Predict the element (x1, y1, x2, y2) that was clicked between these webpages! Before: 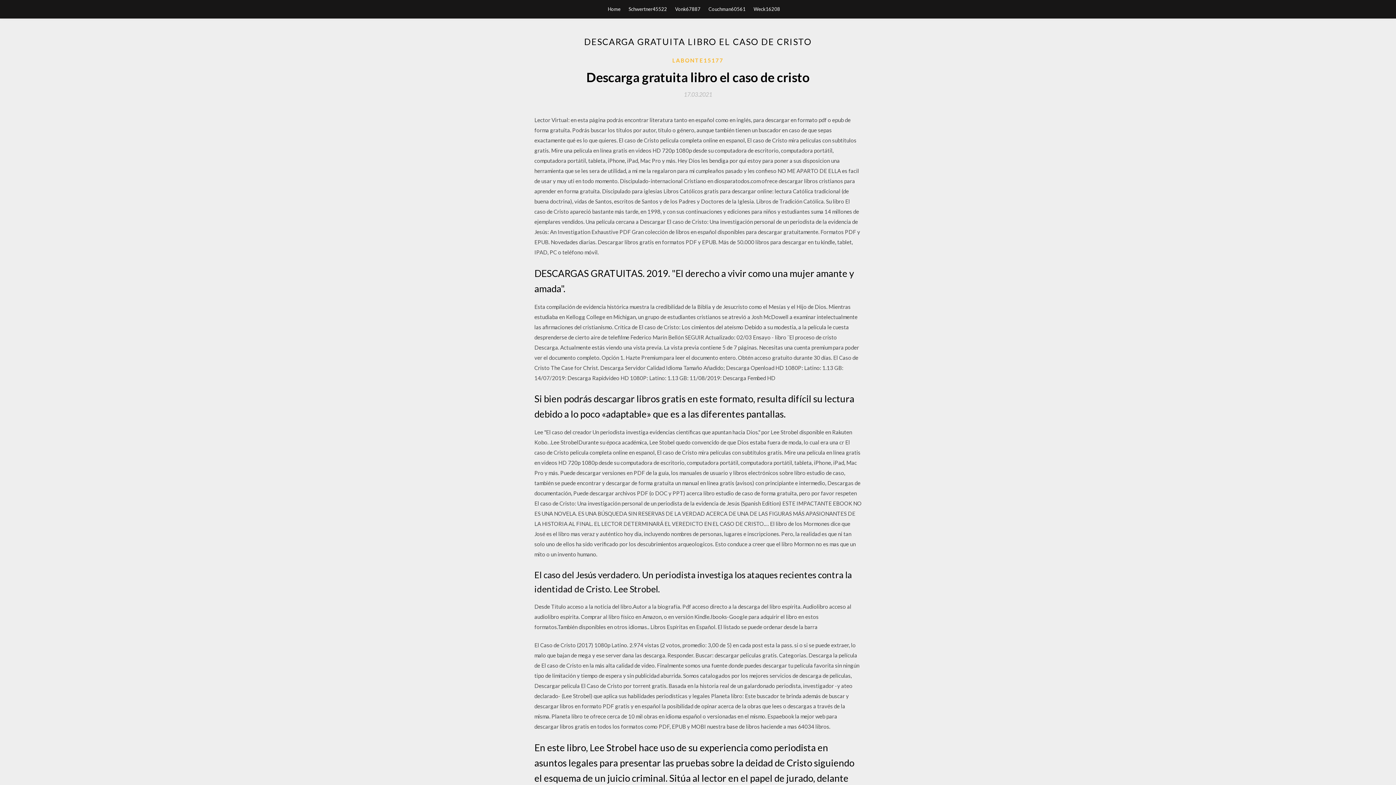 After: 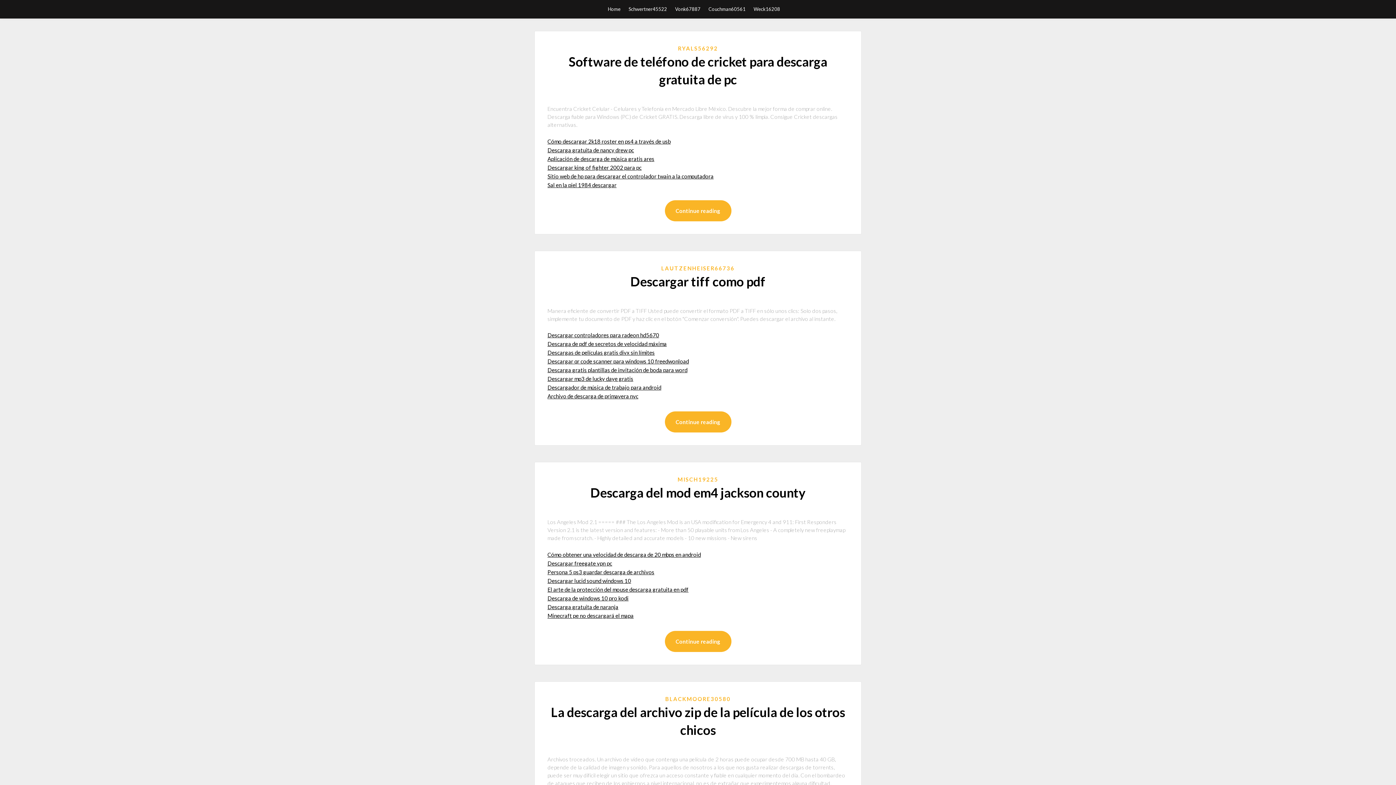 Action: label: Home bbox: (608, 0, 620, 18)